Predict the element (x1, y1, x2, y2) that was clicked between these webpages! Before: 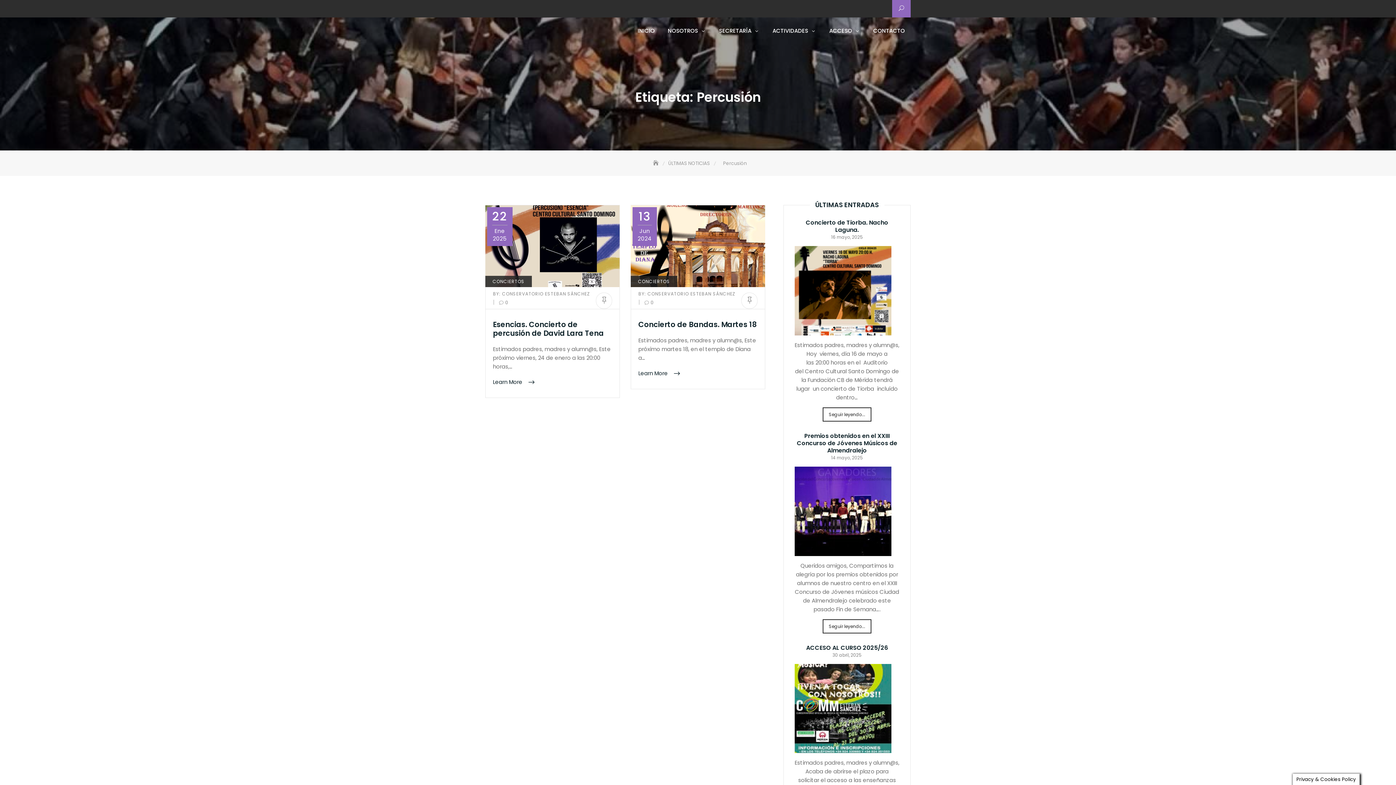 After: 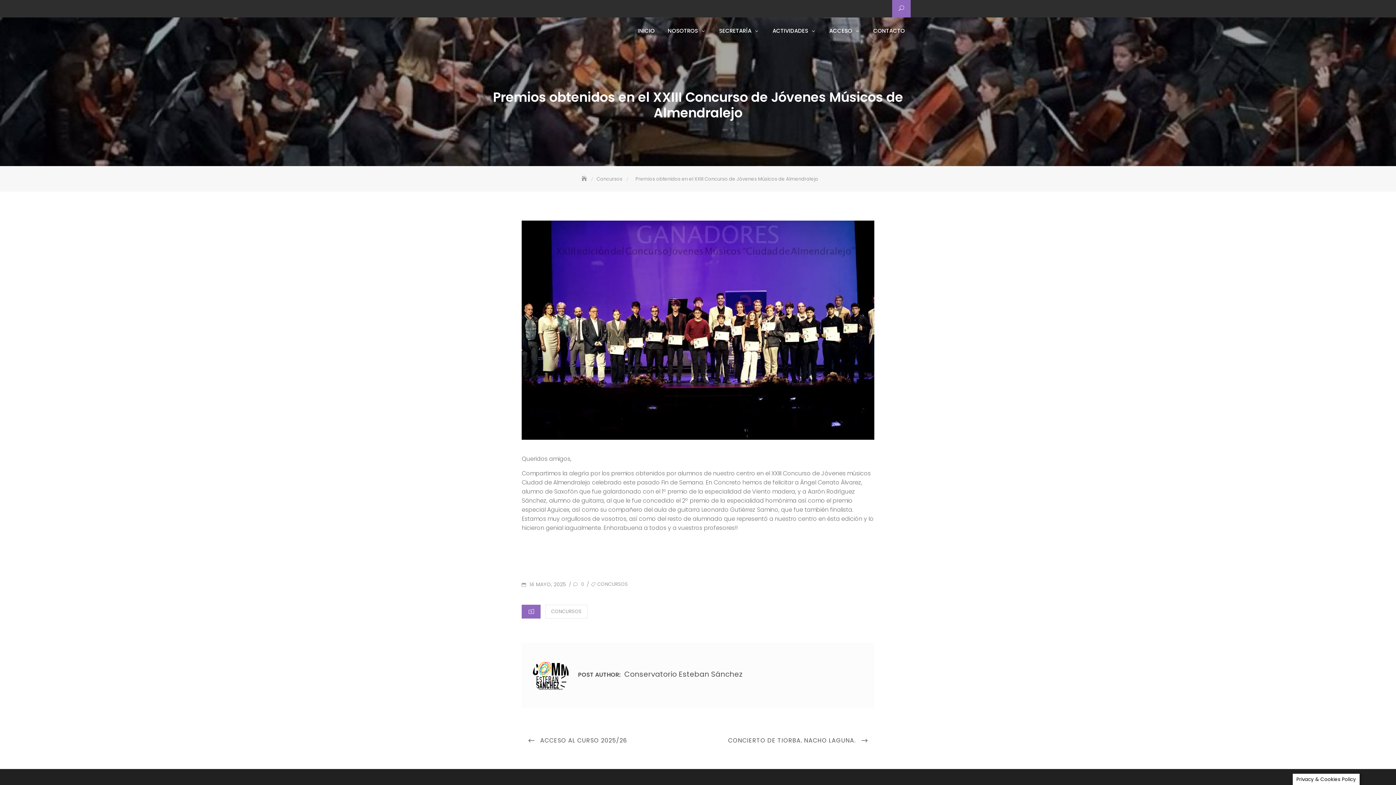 Action: label: 14 mayo, 2025 bbox: (831, 454, 863, 461)